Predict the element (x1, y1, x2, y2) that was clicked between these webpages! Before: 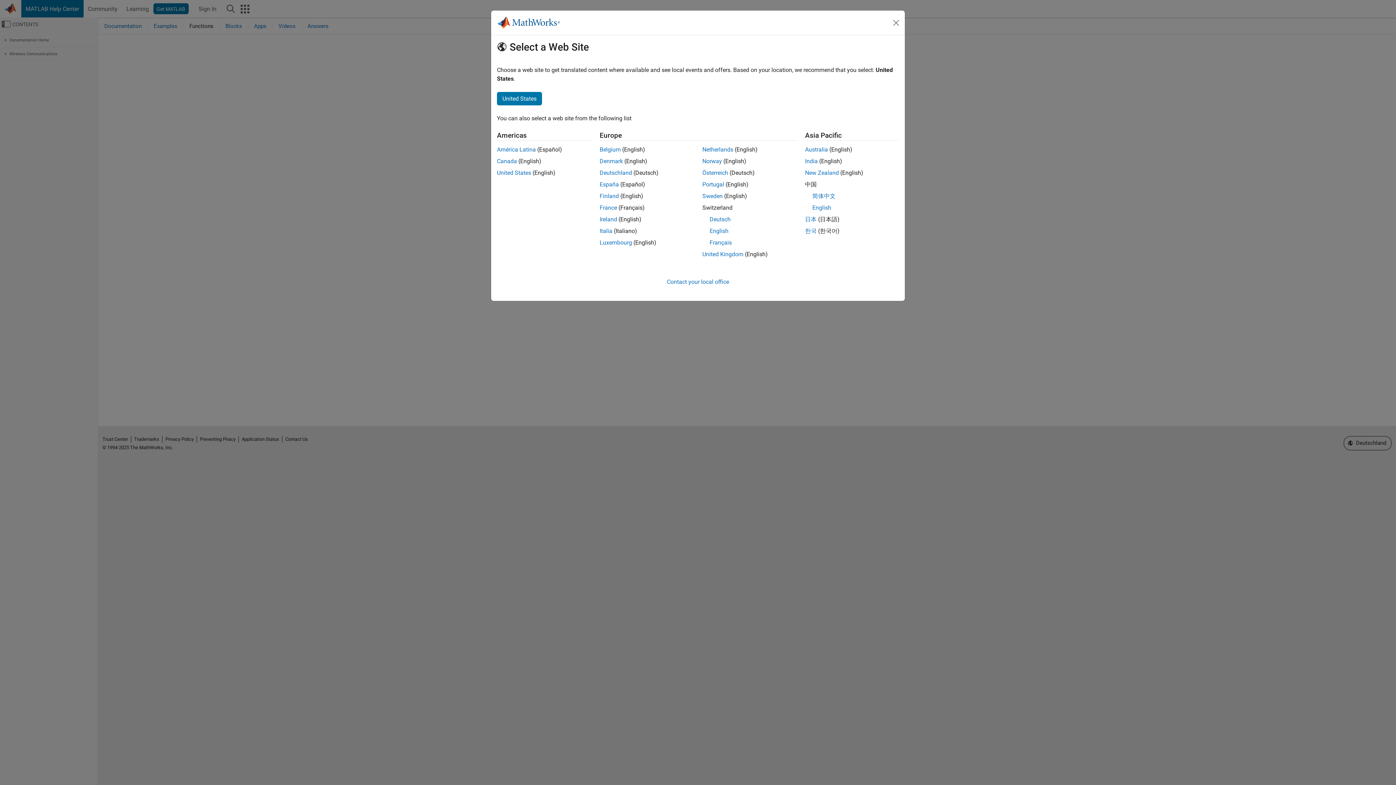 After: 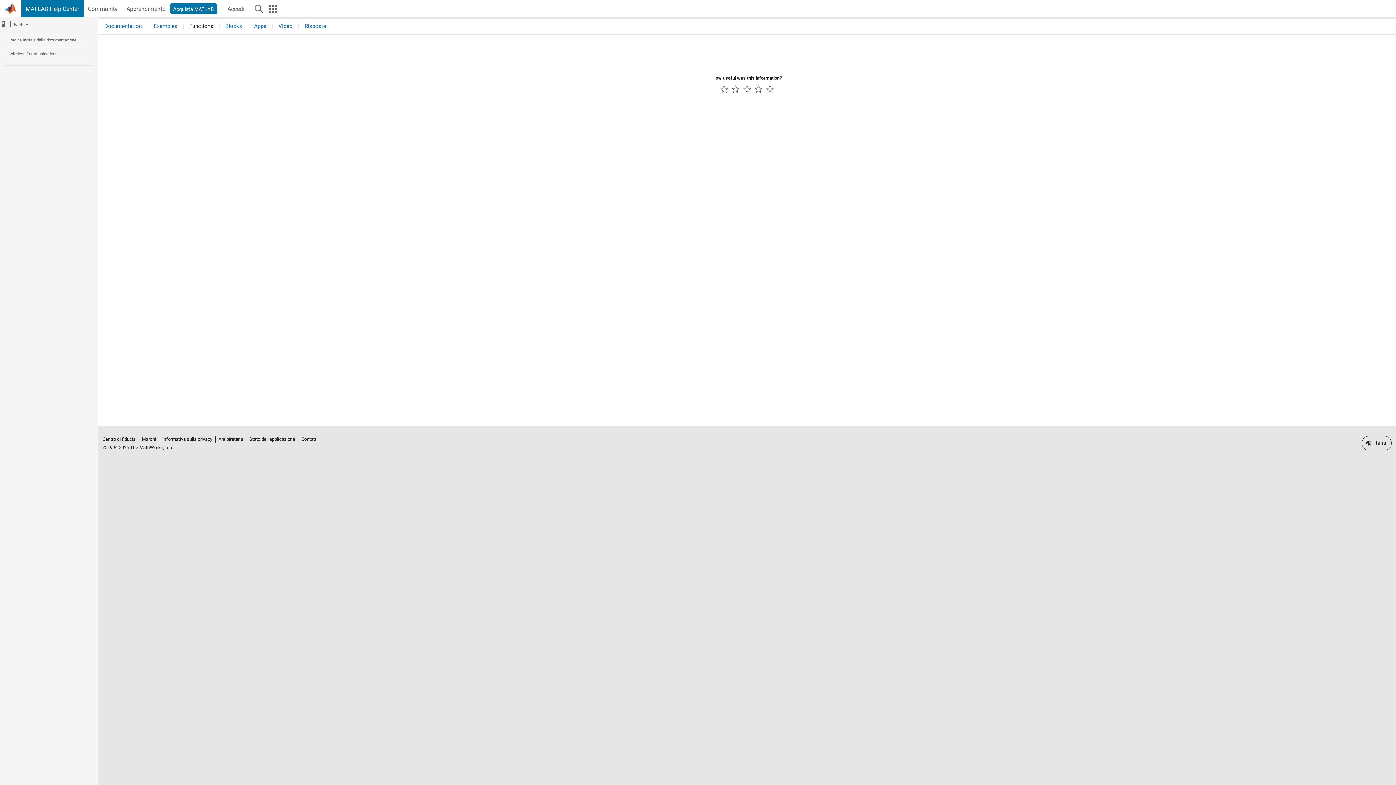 Action: bbox: (599, 227, 612, 234) label: Italia